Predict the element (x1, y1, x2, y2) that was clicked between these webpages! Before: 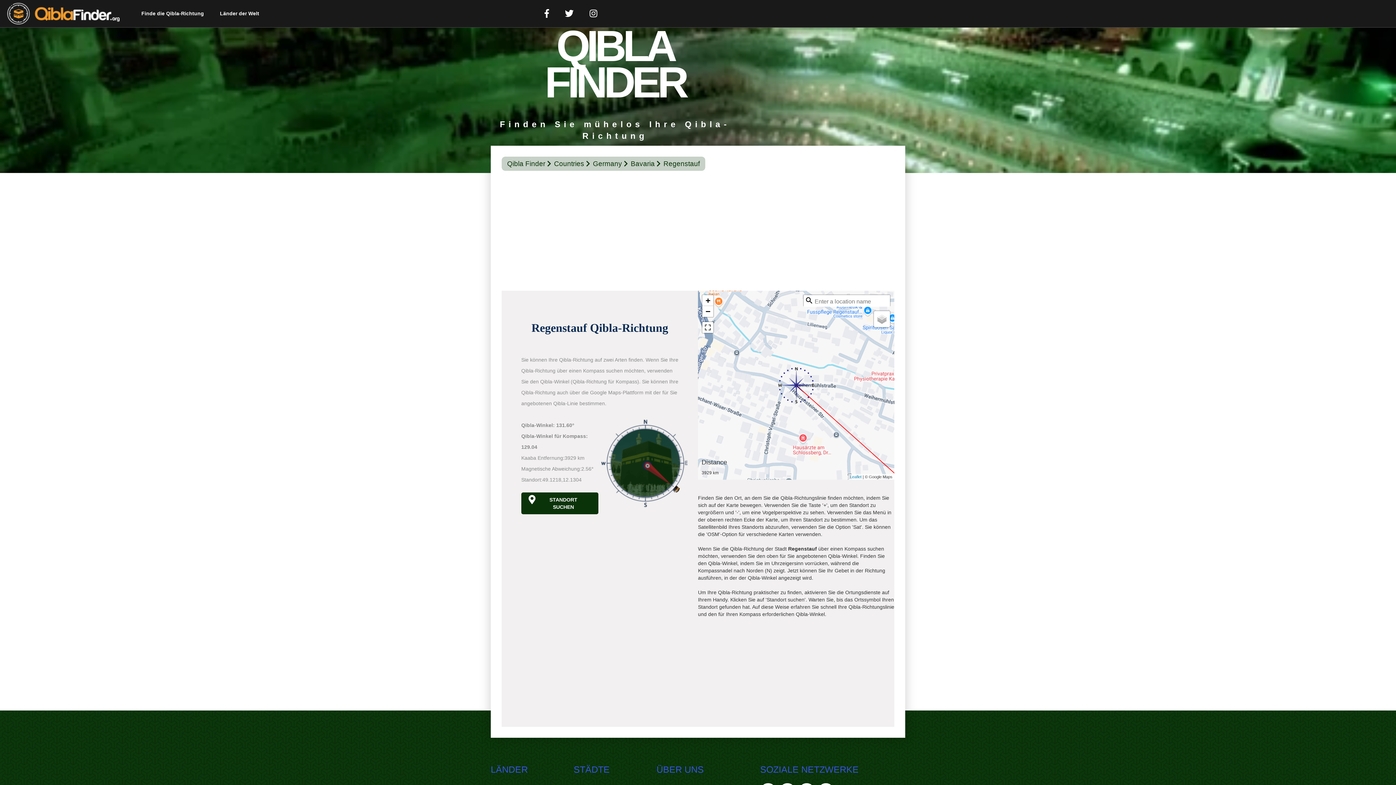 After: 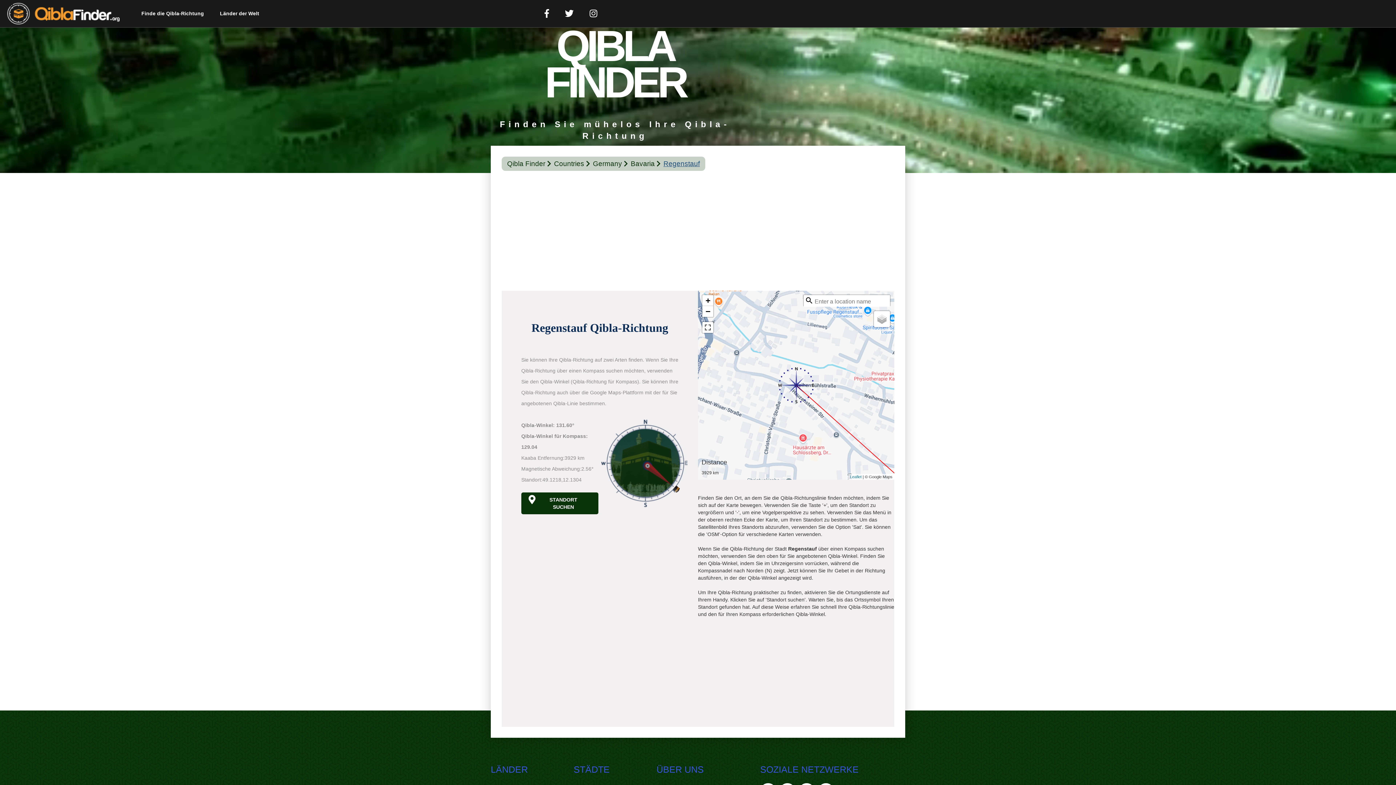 Action: bbox: (663, 158, 700, 168) label: Regenstauf